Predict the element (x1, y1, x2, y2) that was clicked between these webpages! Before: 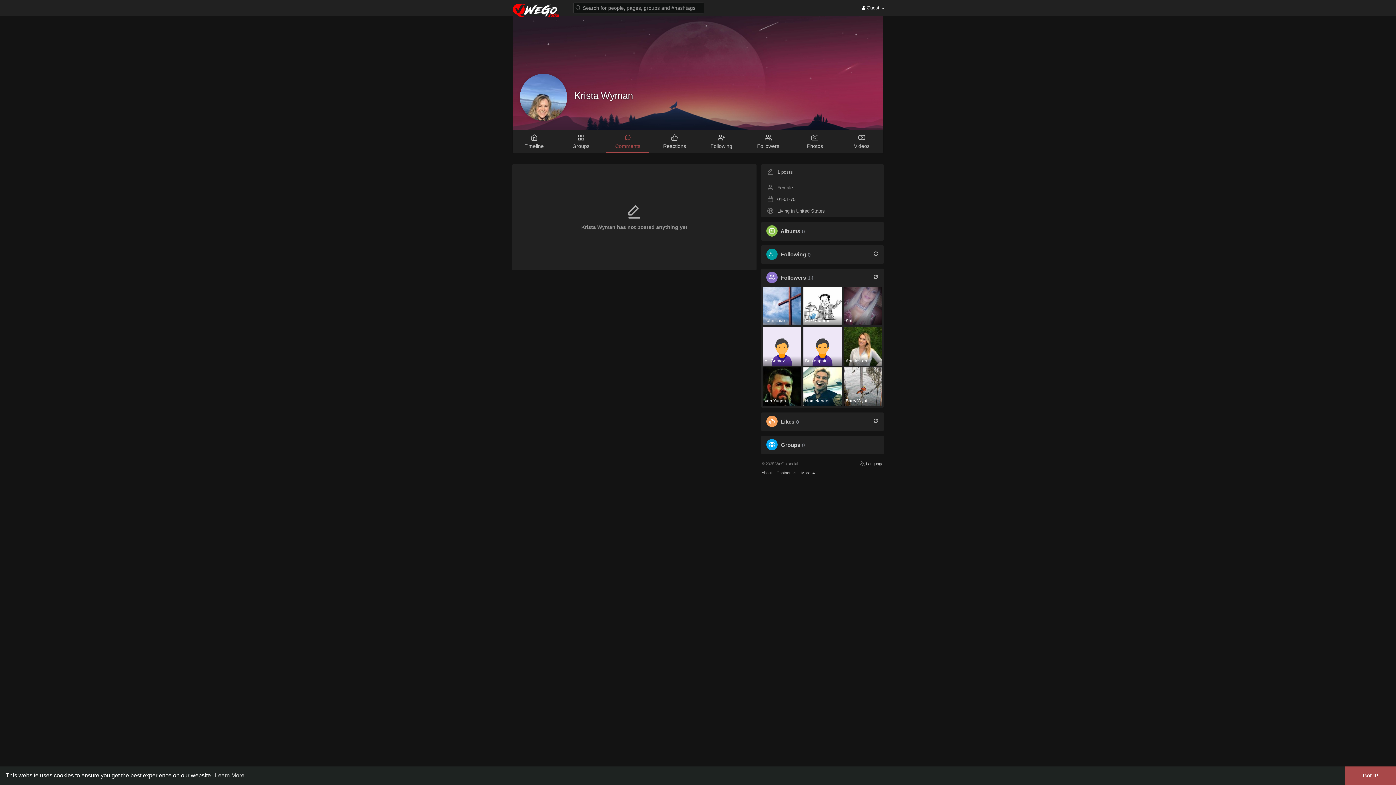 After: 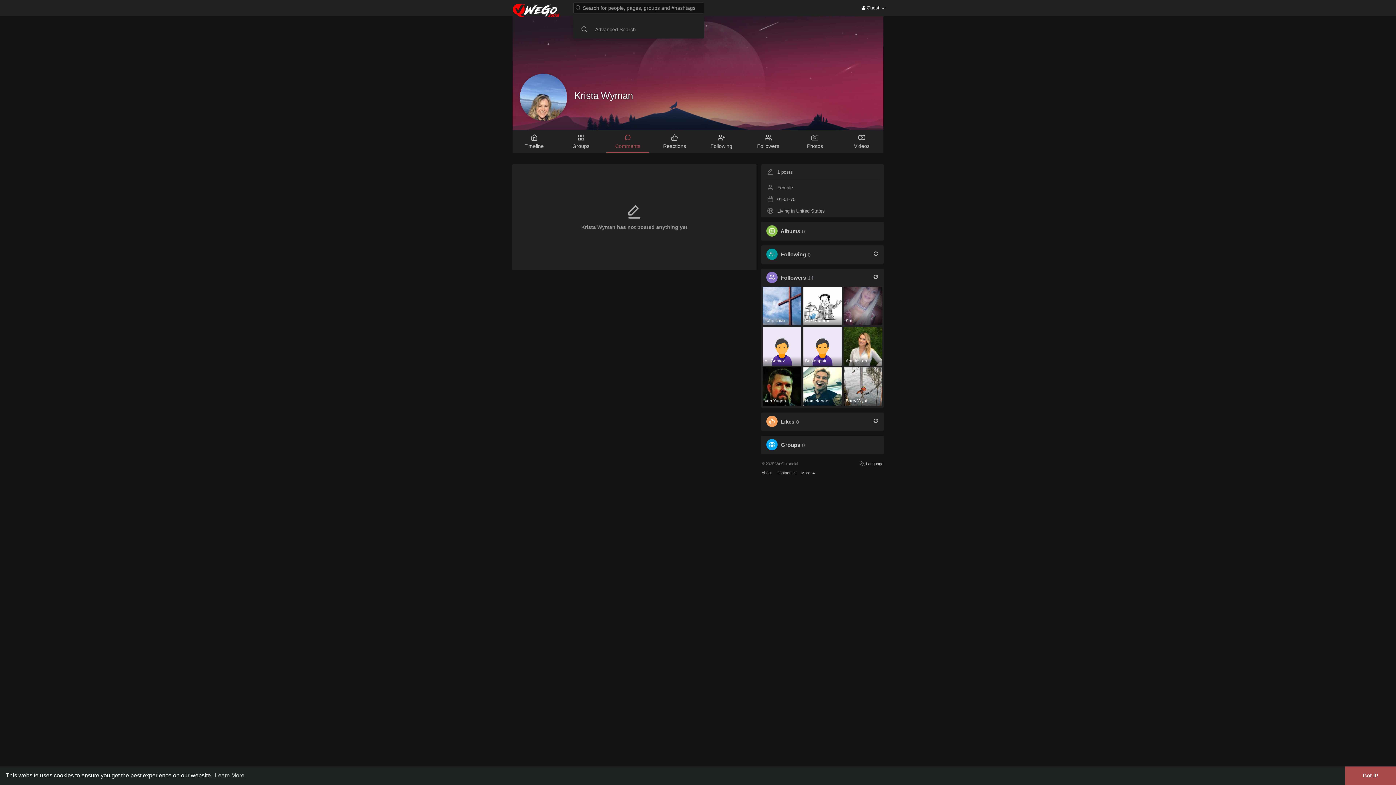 Action: bbox: (570, 1, 706, 13)